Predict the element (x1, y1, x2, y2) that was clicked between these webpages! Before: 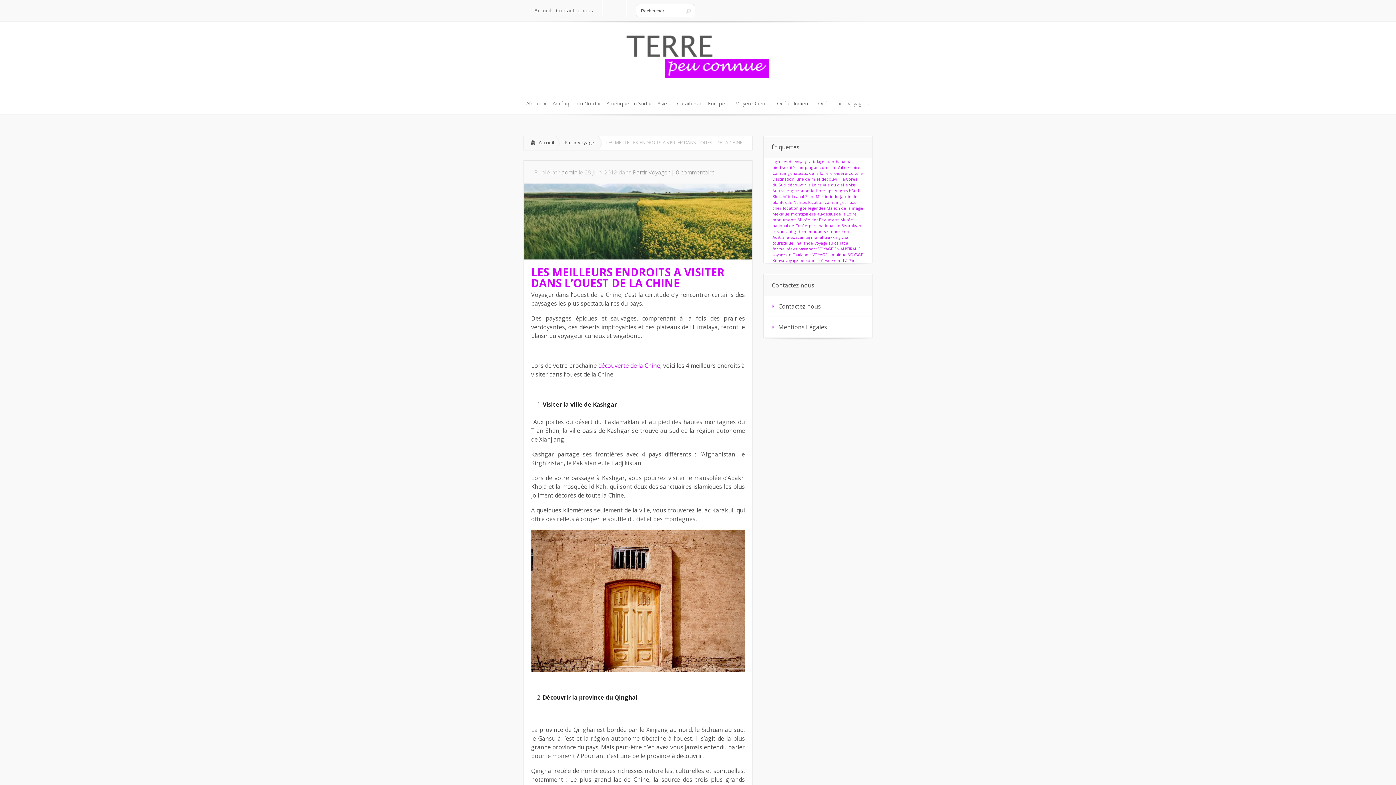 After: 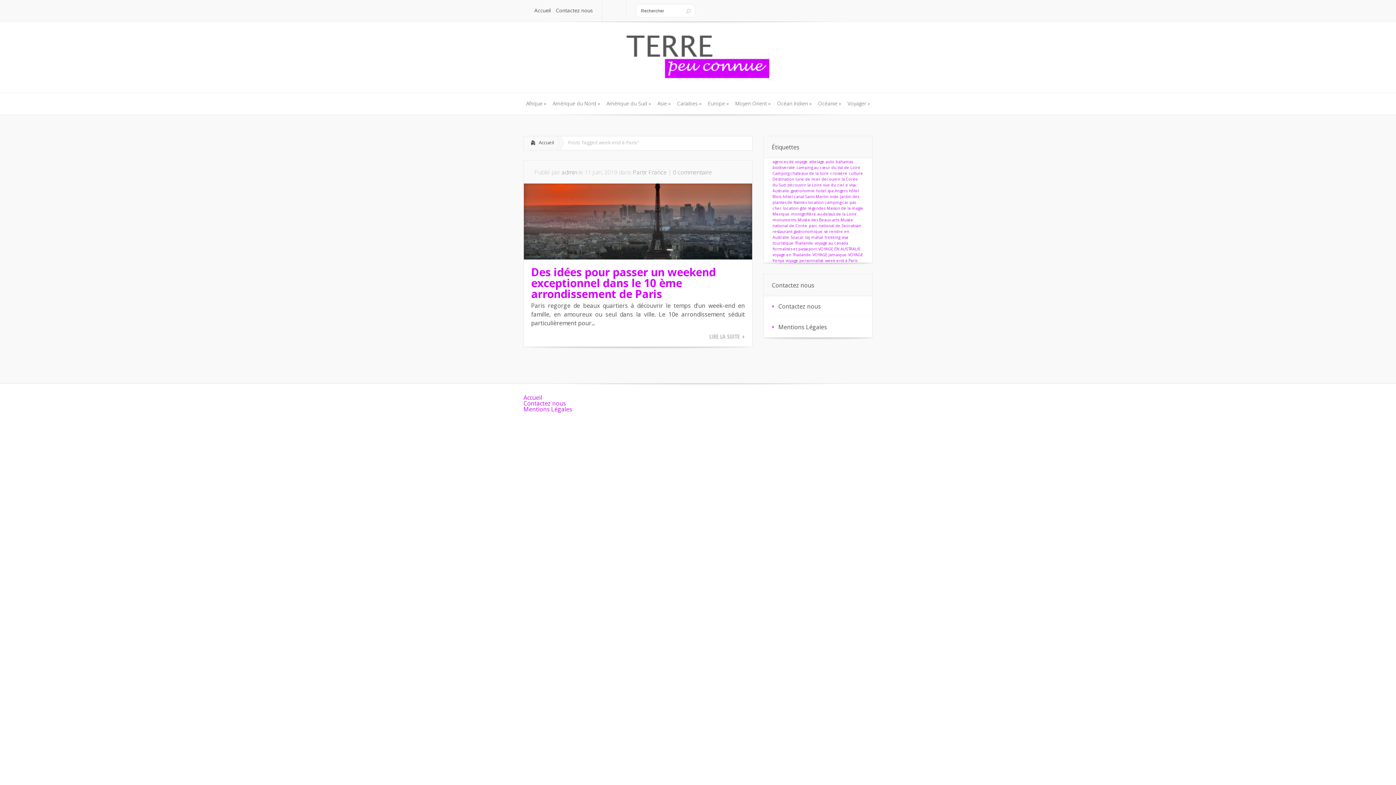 Action: label: week-end à Paris (1 élément) bbox: (825, 258, 857, 263)